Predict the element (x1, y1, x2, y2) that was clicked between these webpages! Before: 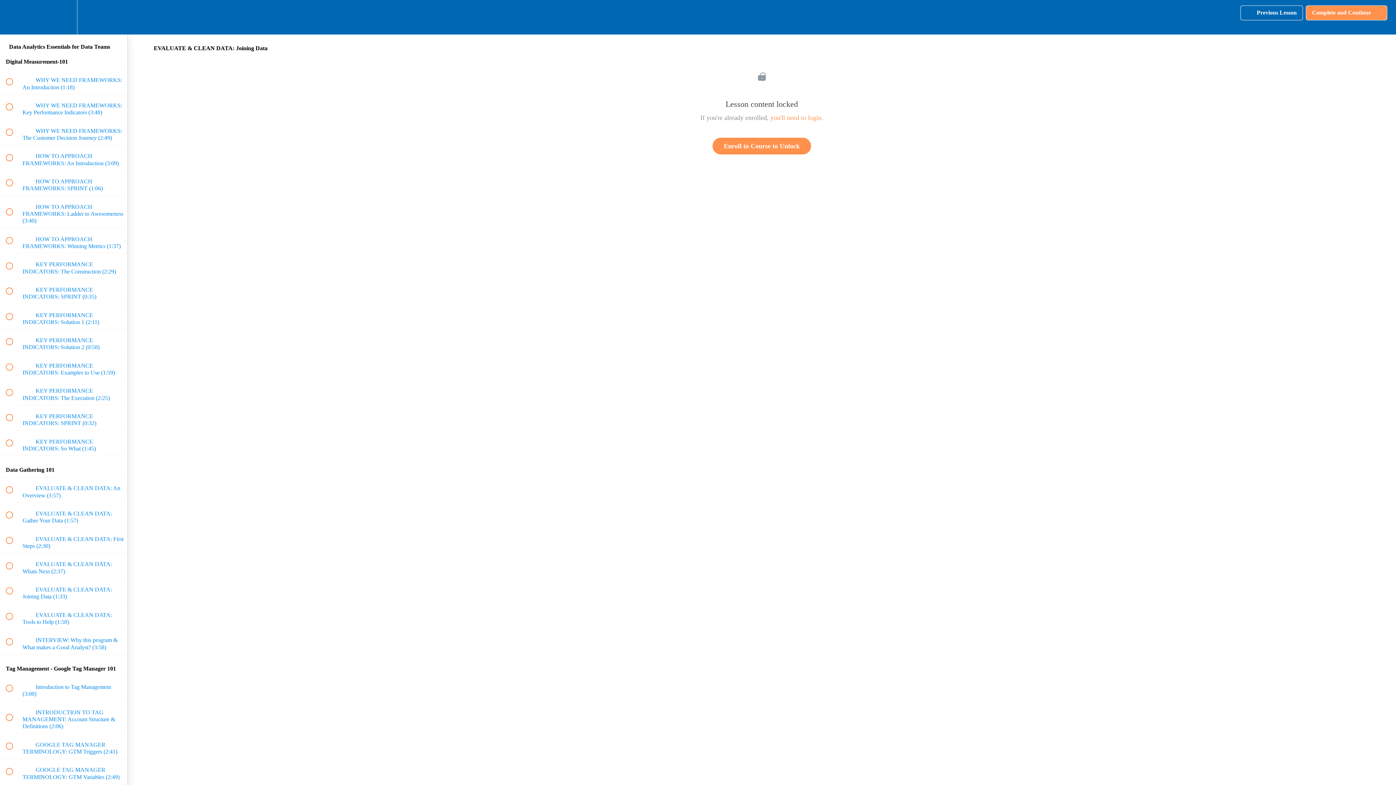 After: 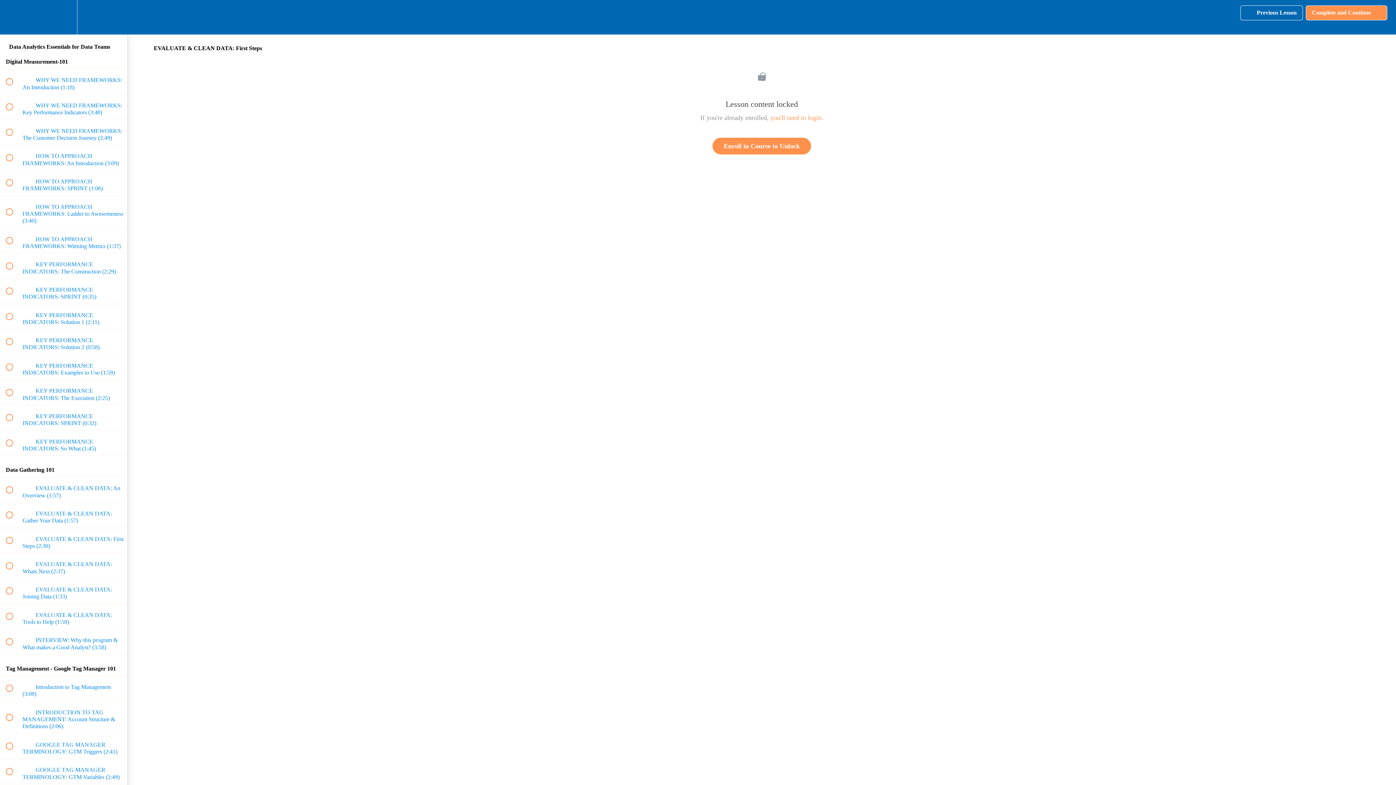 Action: bbox: (0, 528, 127, 553) label:  
 EVALUATE & CLEAN DATA: First Steps (2:30)